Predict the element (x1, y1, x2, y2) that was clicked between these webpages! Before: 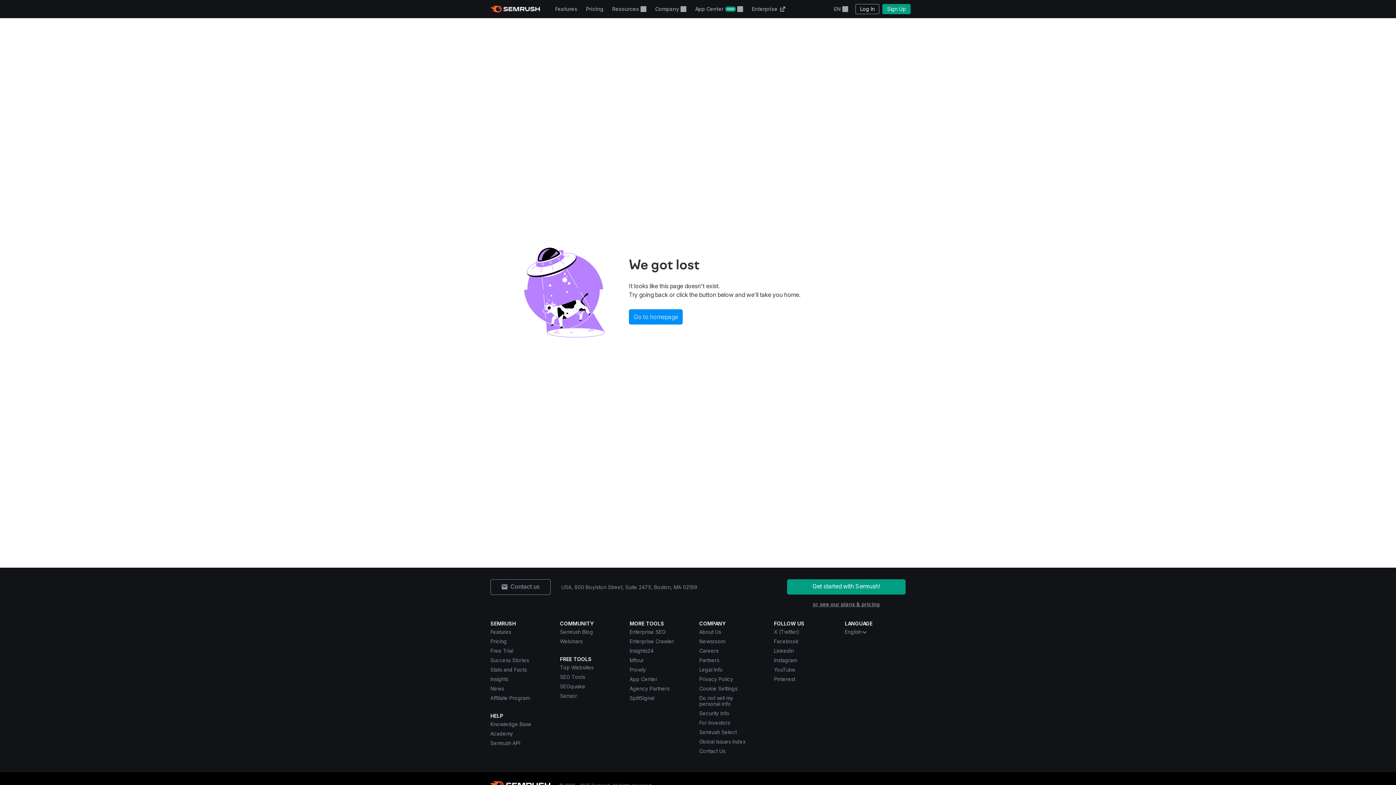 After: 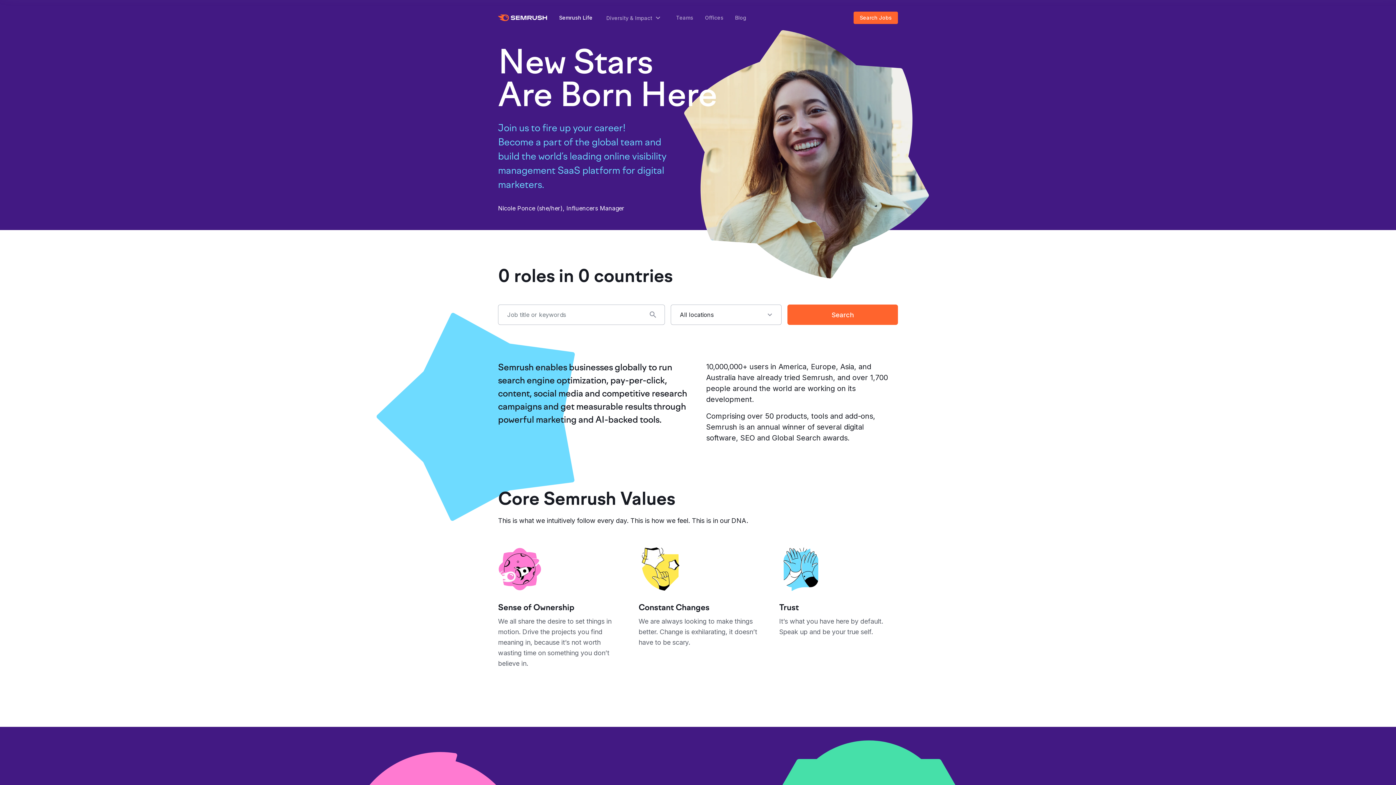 Action: label: Careers bbox: (699, 648, 718, 654)